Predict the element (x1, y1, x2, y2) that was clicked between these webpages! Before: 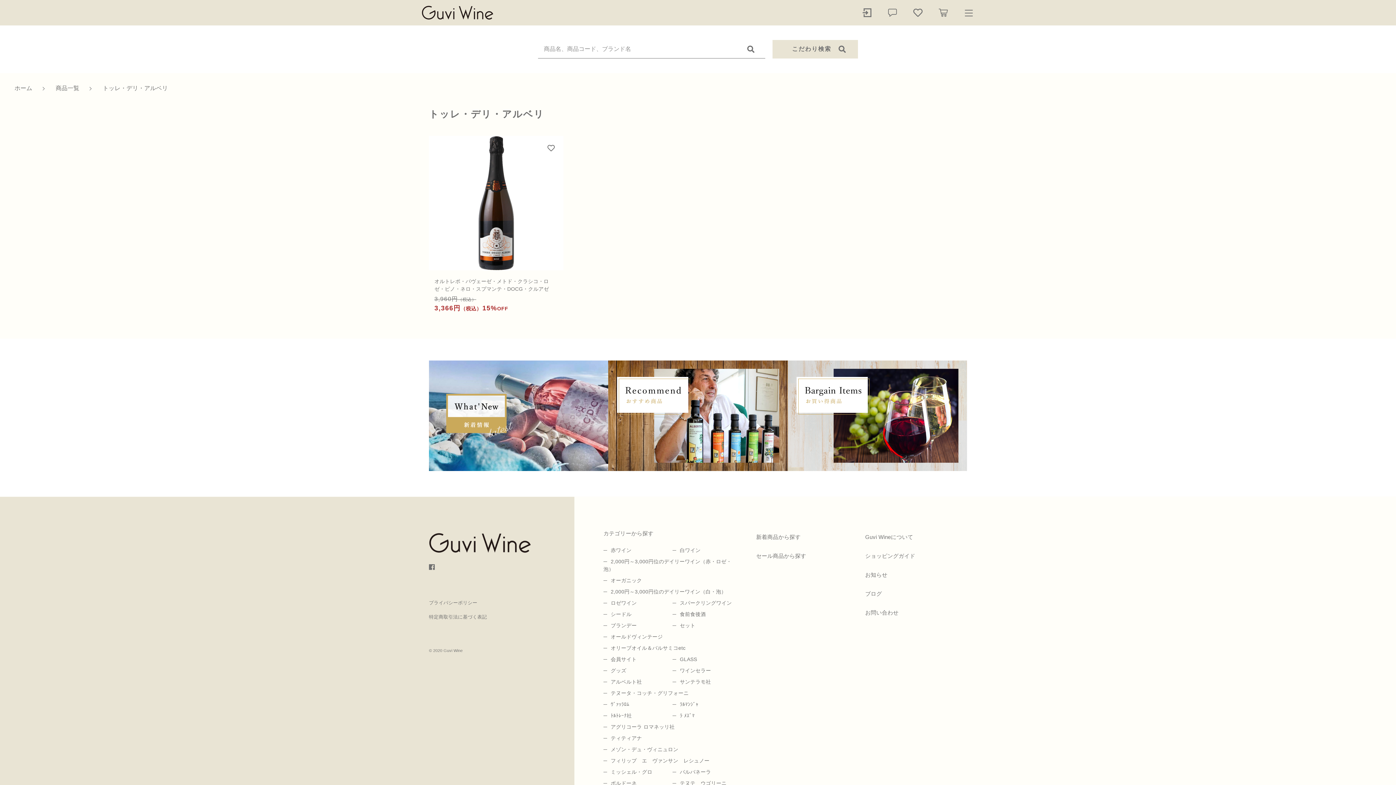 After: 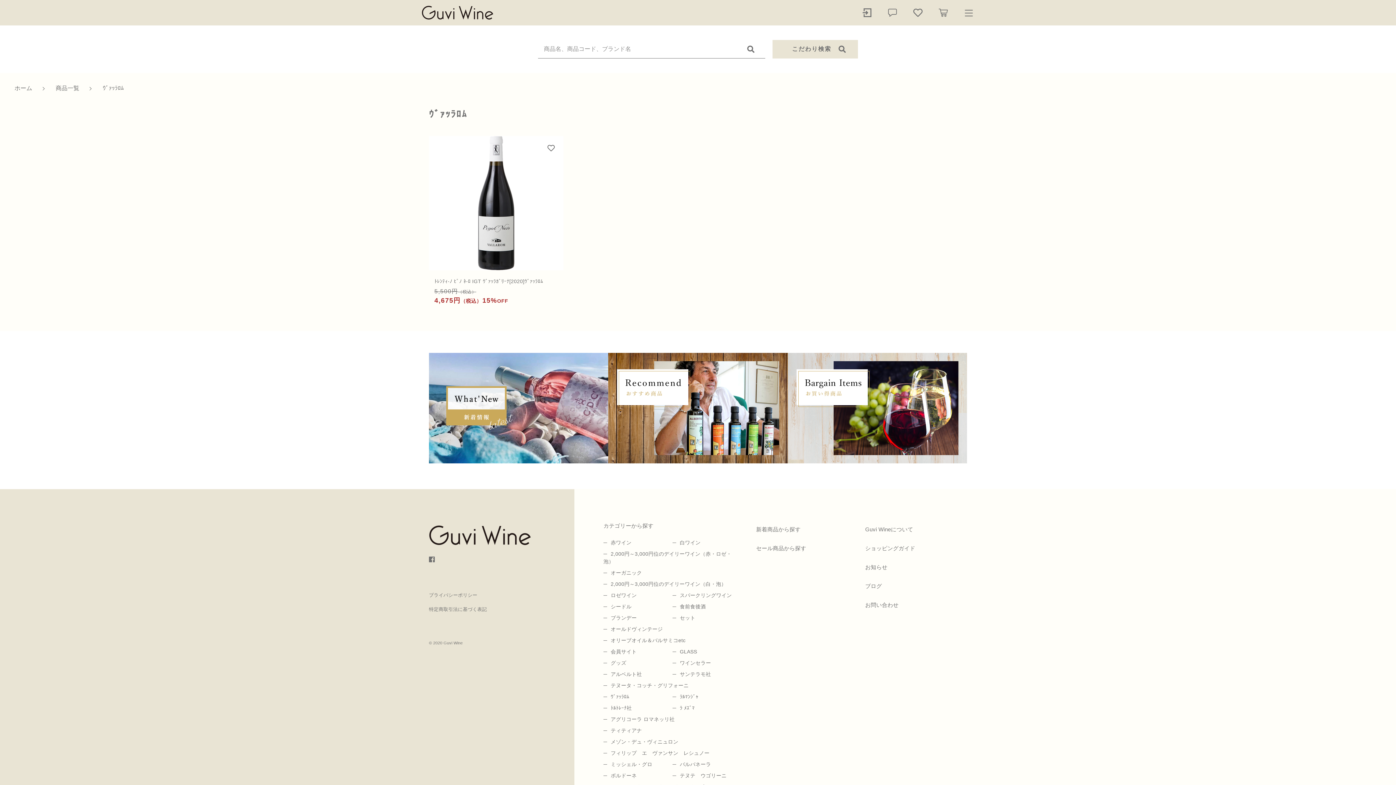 Action: label: ｳﾞｧｯﾗﾛﾑ bbox: (603, 699, 672, 710)